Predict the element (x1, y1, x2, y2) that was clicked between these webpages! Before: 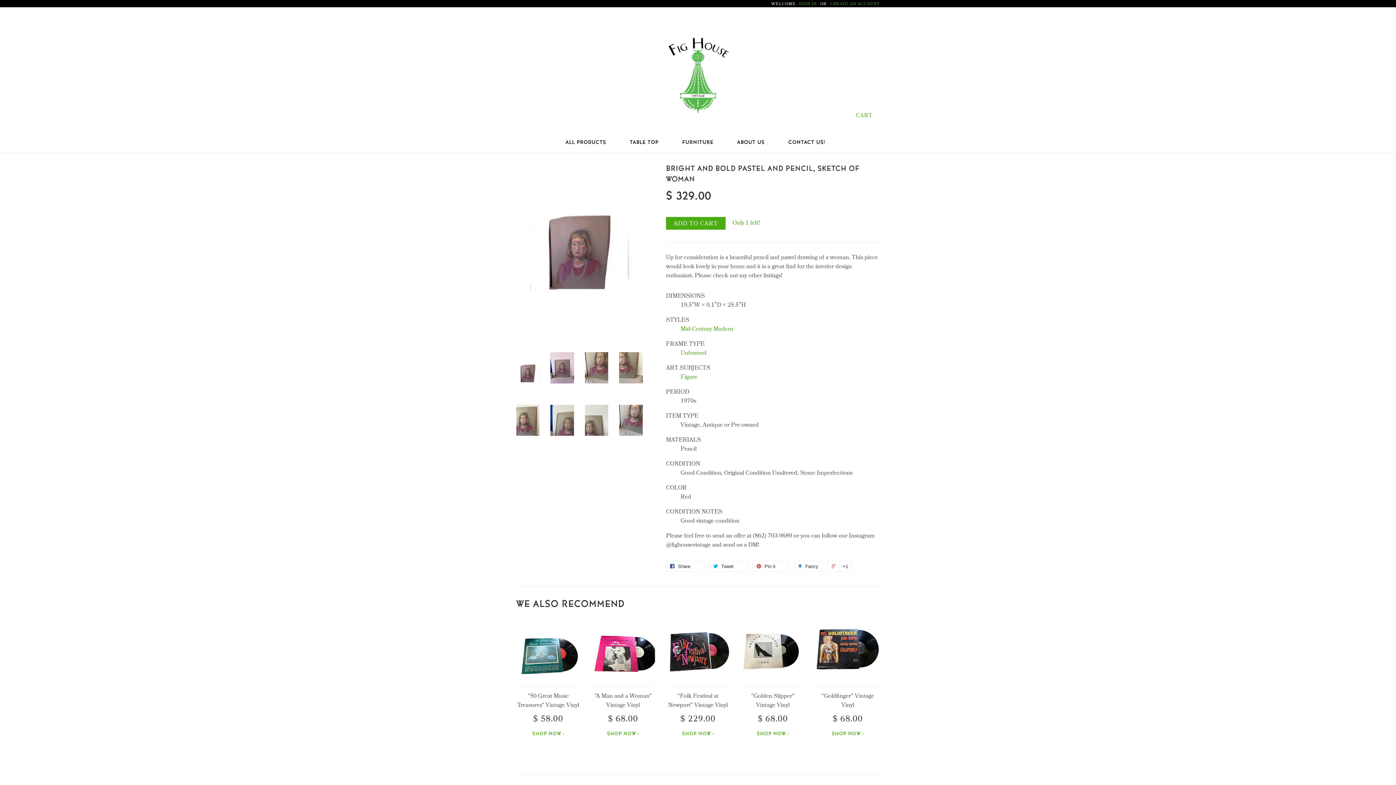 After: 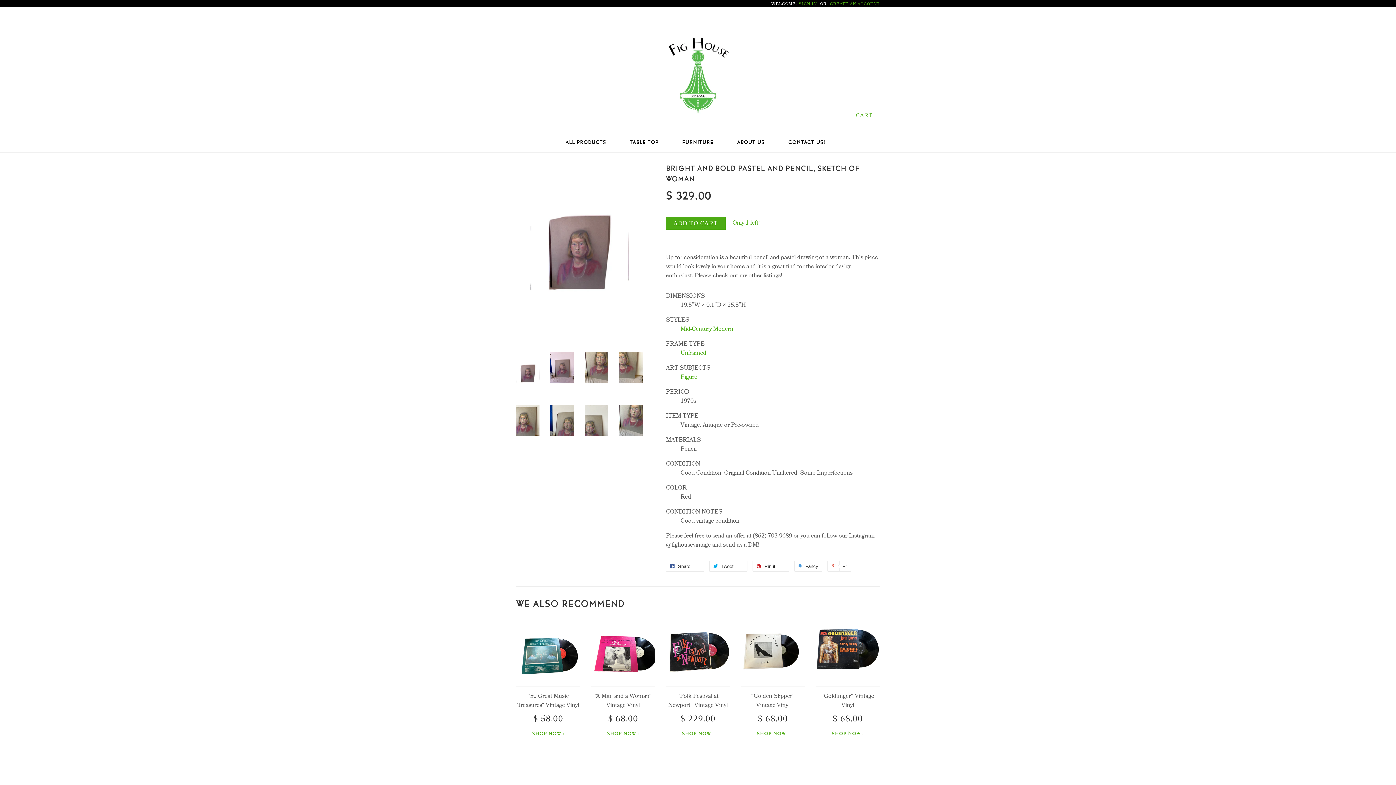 Action: bbox: (516, 352, 539, 394)